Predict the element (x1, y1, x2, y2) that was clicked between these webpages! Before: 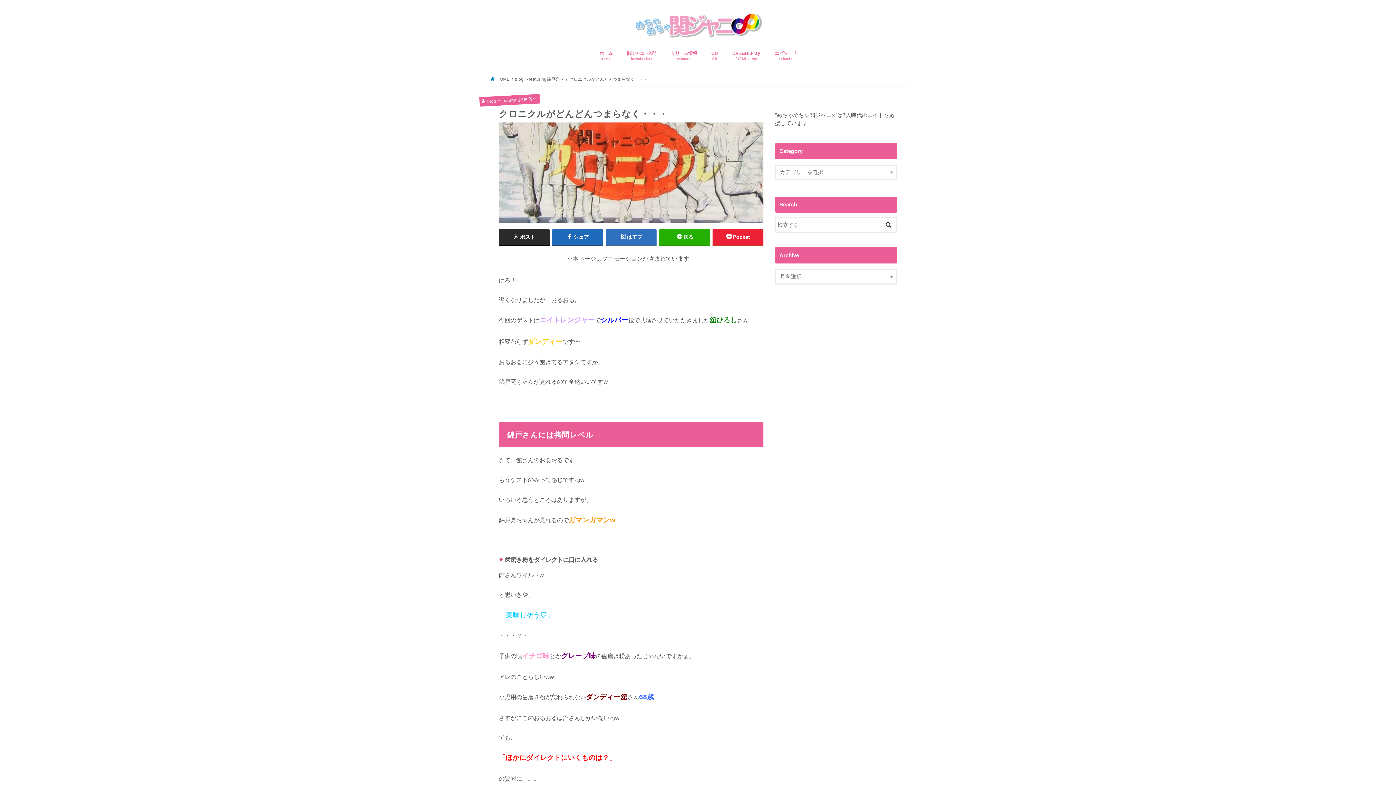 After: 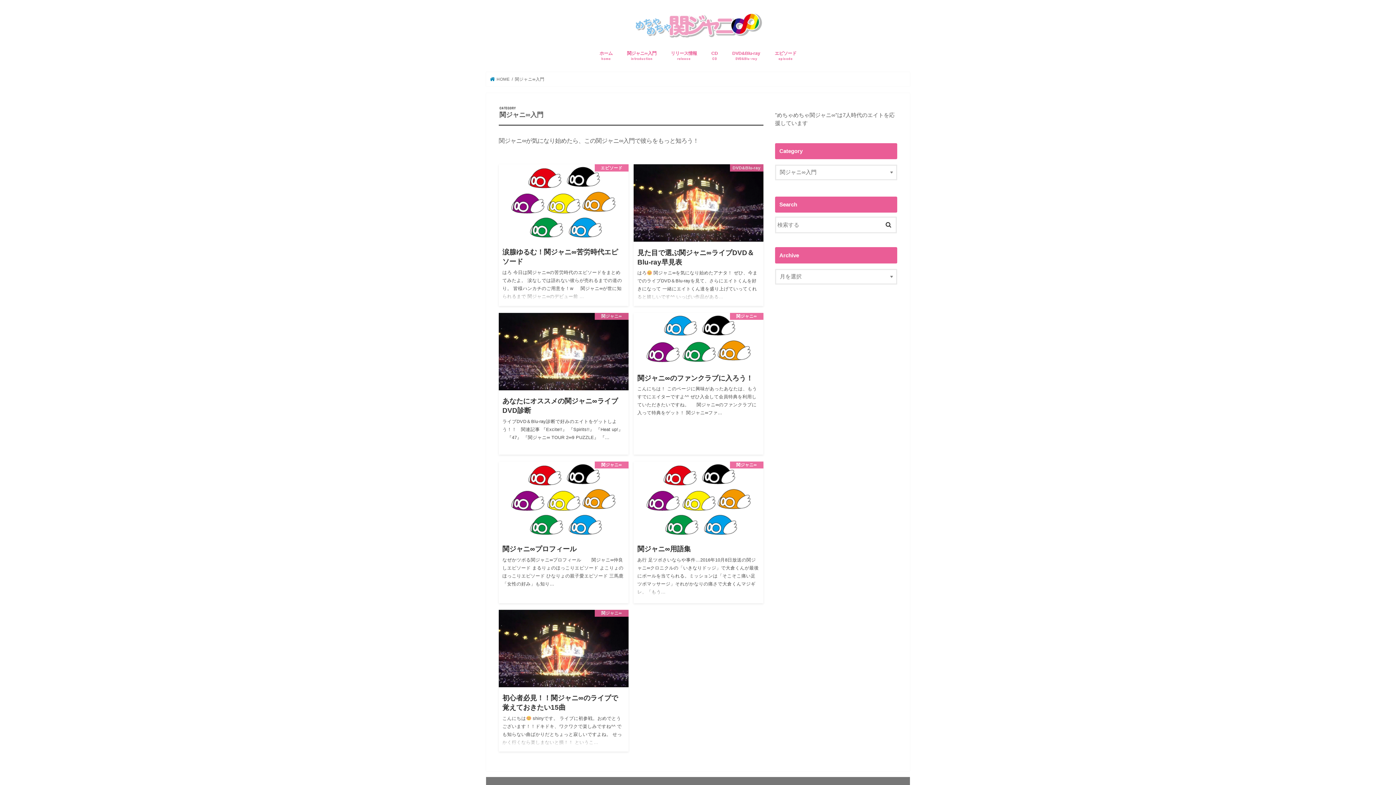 Action: label: 関ジャニ∞入門
introduction bbox: (619, 45, 663, 65)